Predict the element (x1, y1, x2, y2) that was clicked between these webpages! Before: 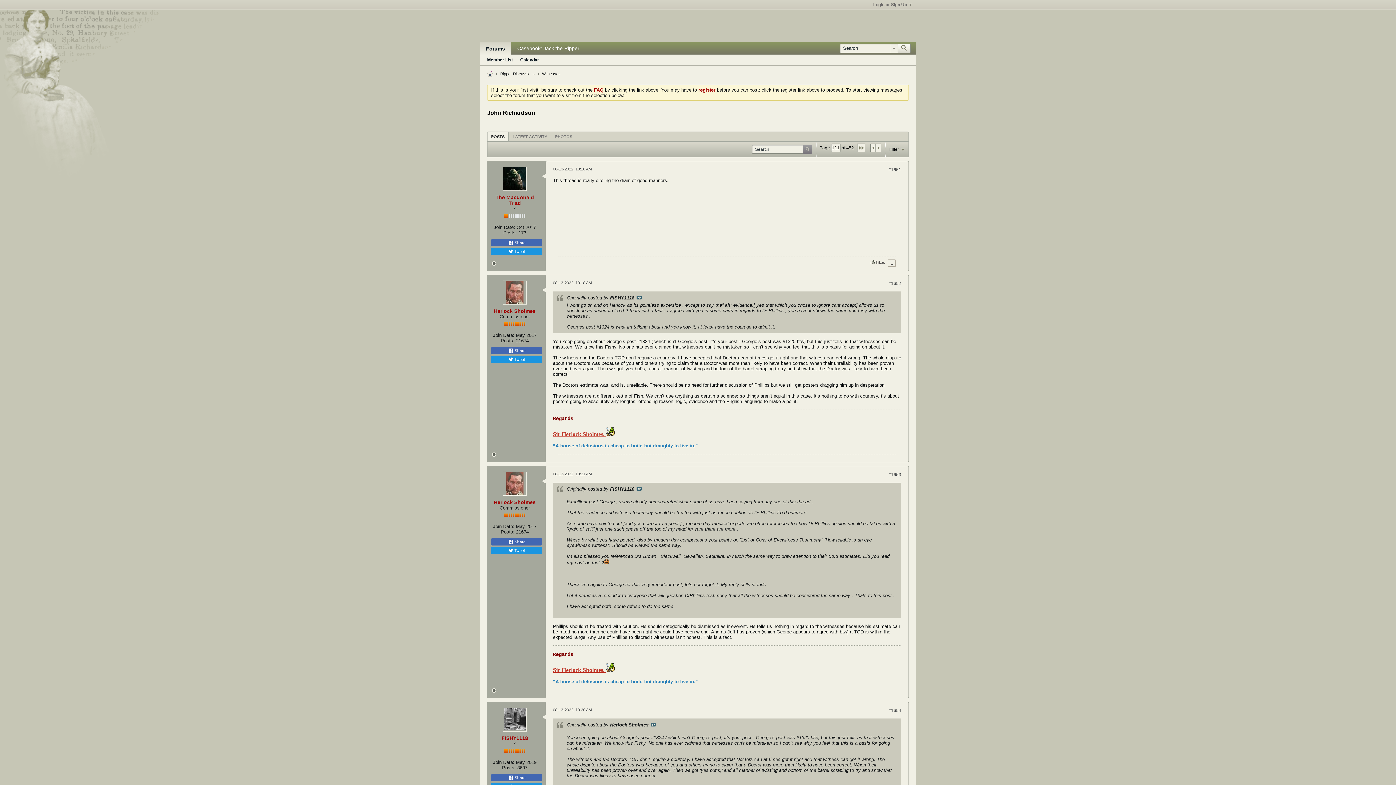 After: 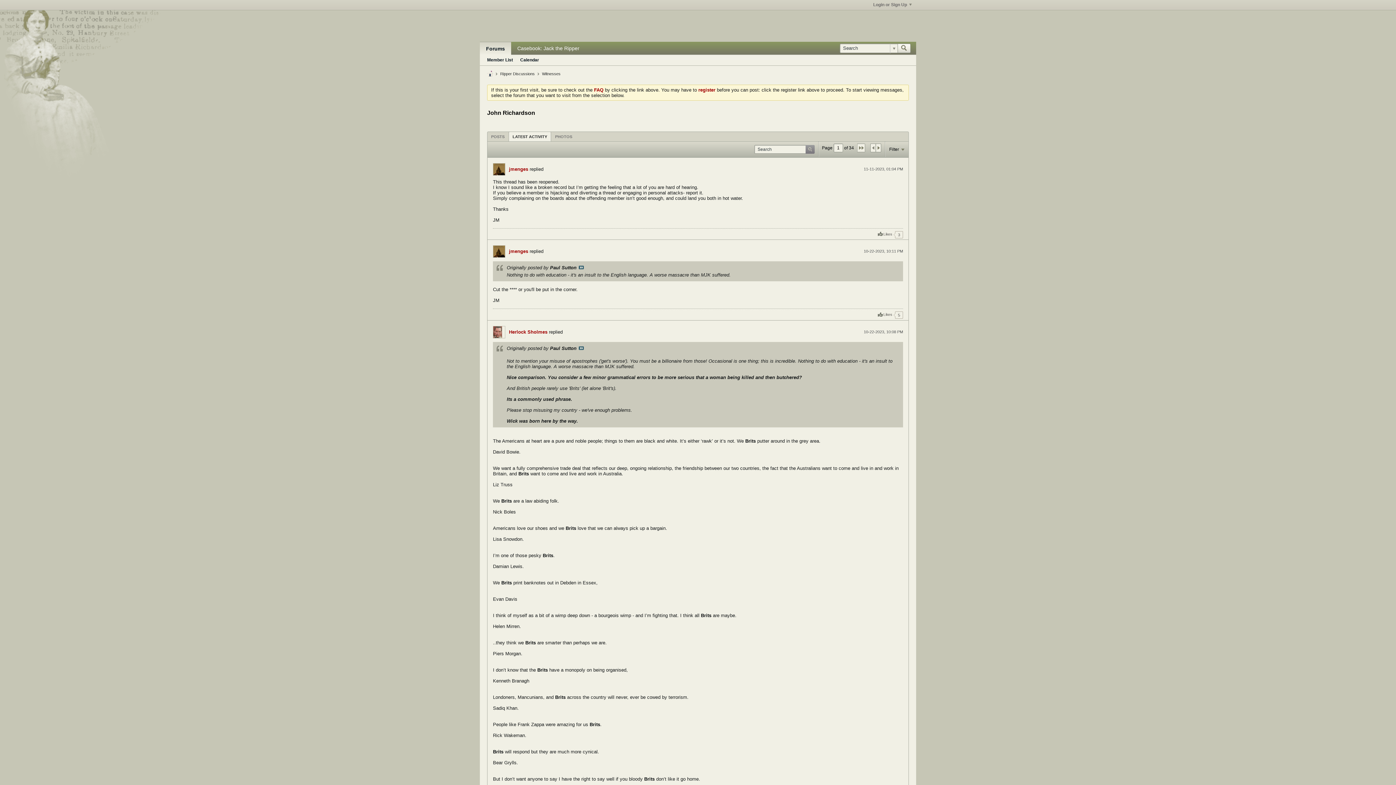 Action: label: LATEST ACTIVITY bbox: (509, 132, 550, 141)